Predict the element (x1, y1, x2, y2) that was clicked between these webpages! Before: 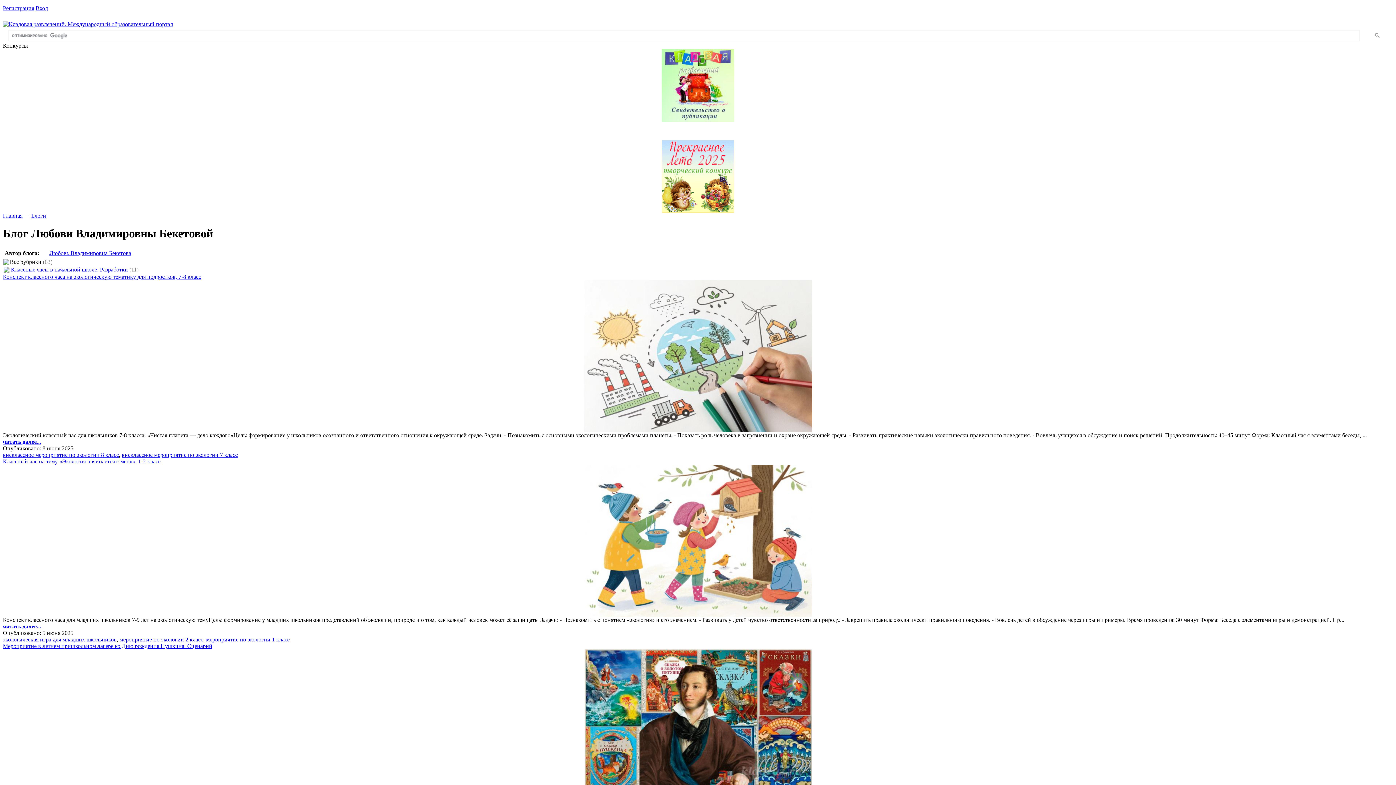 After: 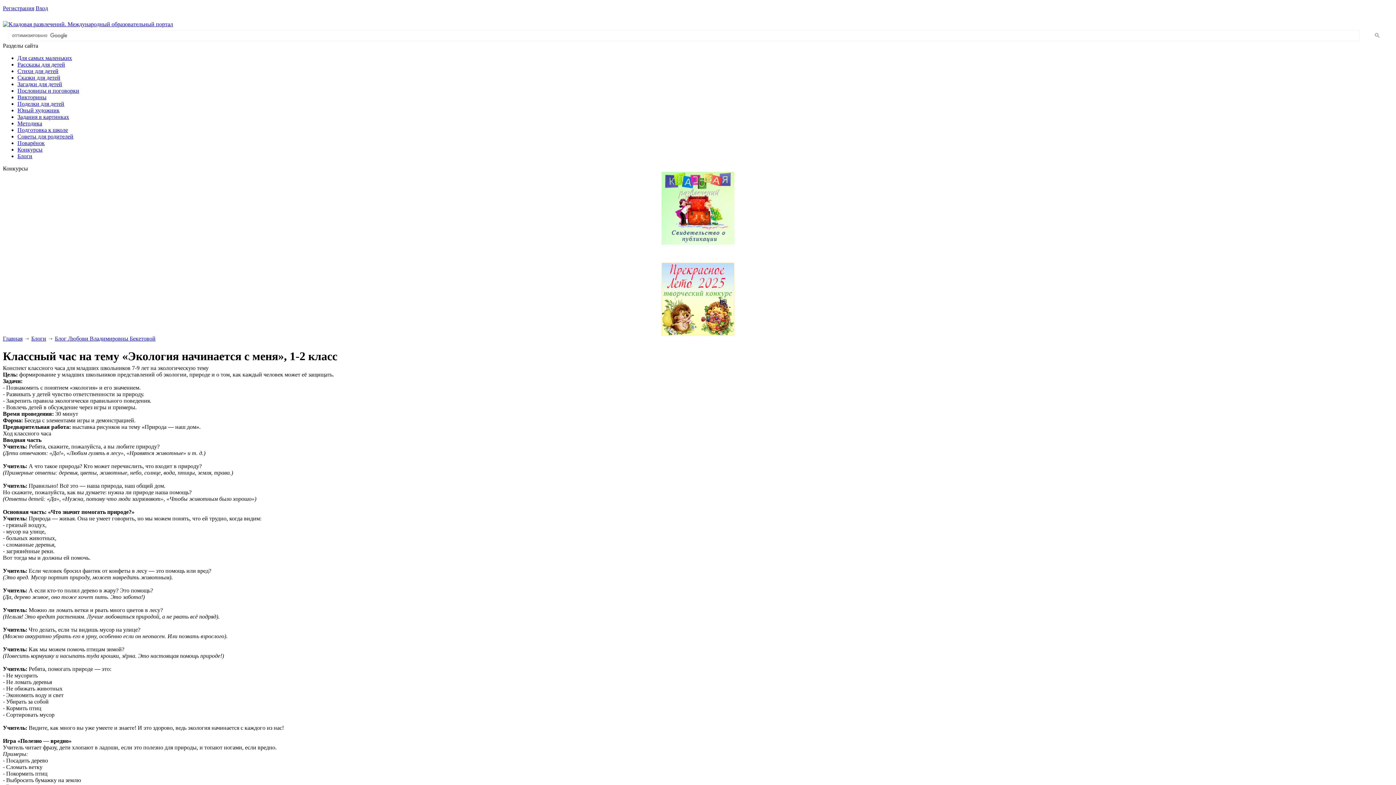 Action: bbox: (584, 611, 812, 618)